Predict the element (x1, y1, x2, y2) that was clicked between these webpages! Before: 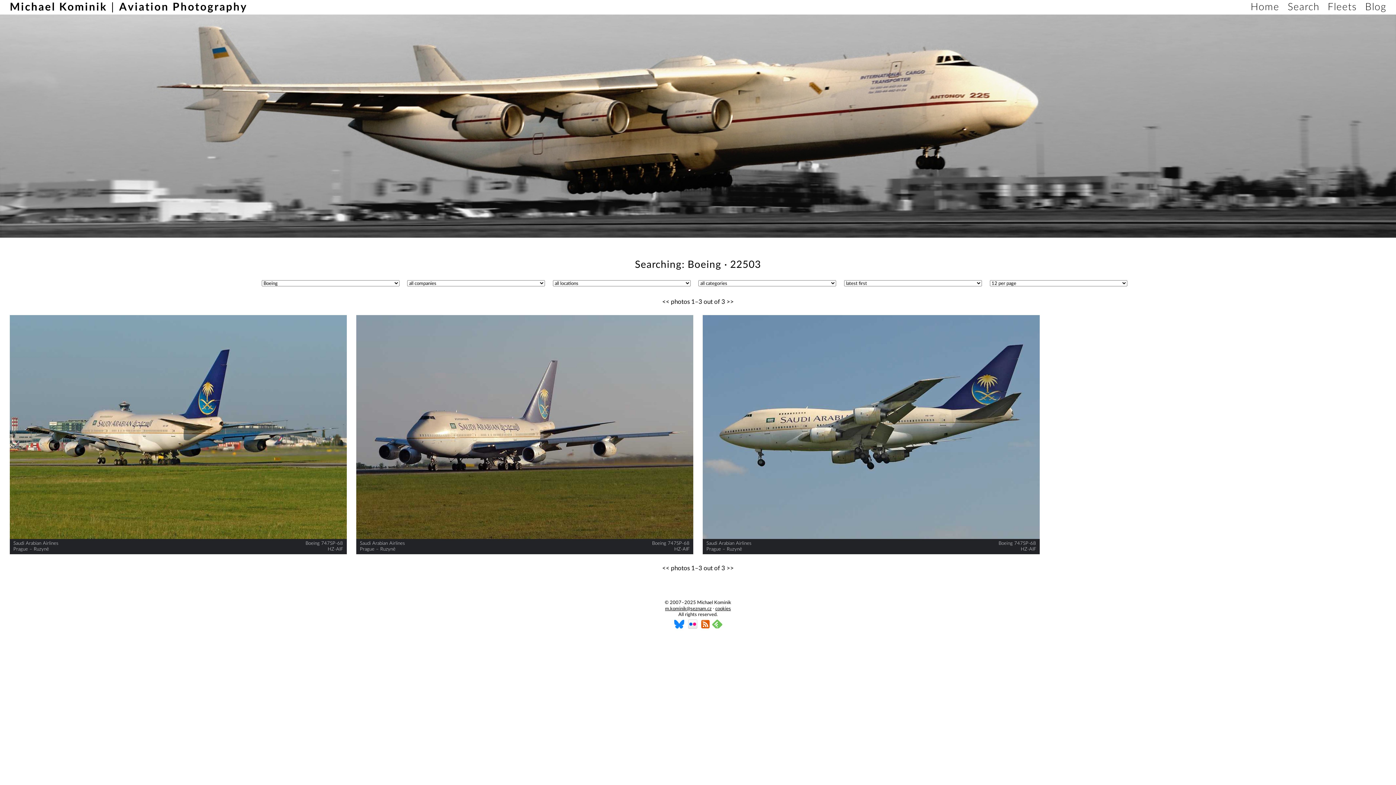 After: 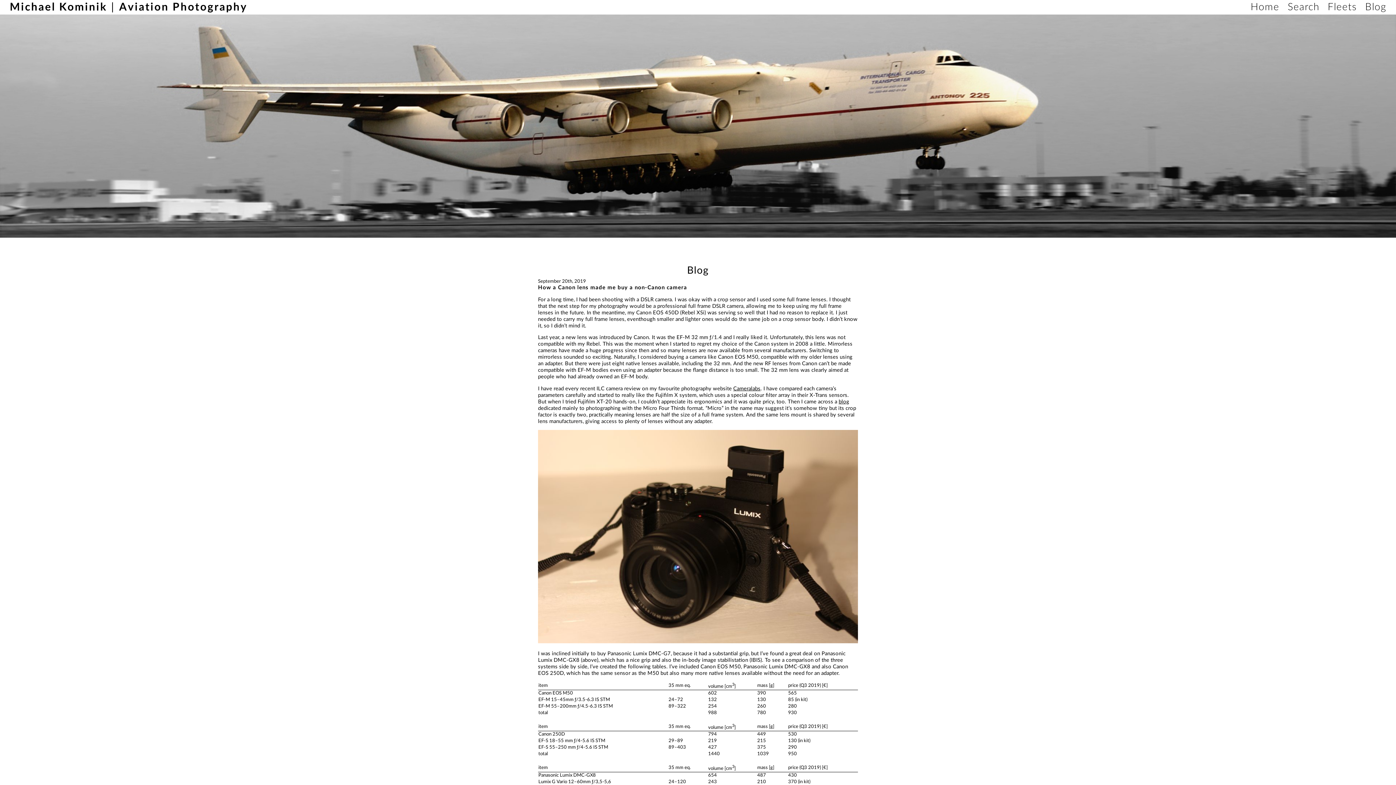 Action: label: Blog bbox: (1365, 2, 1386, 12)